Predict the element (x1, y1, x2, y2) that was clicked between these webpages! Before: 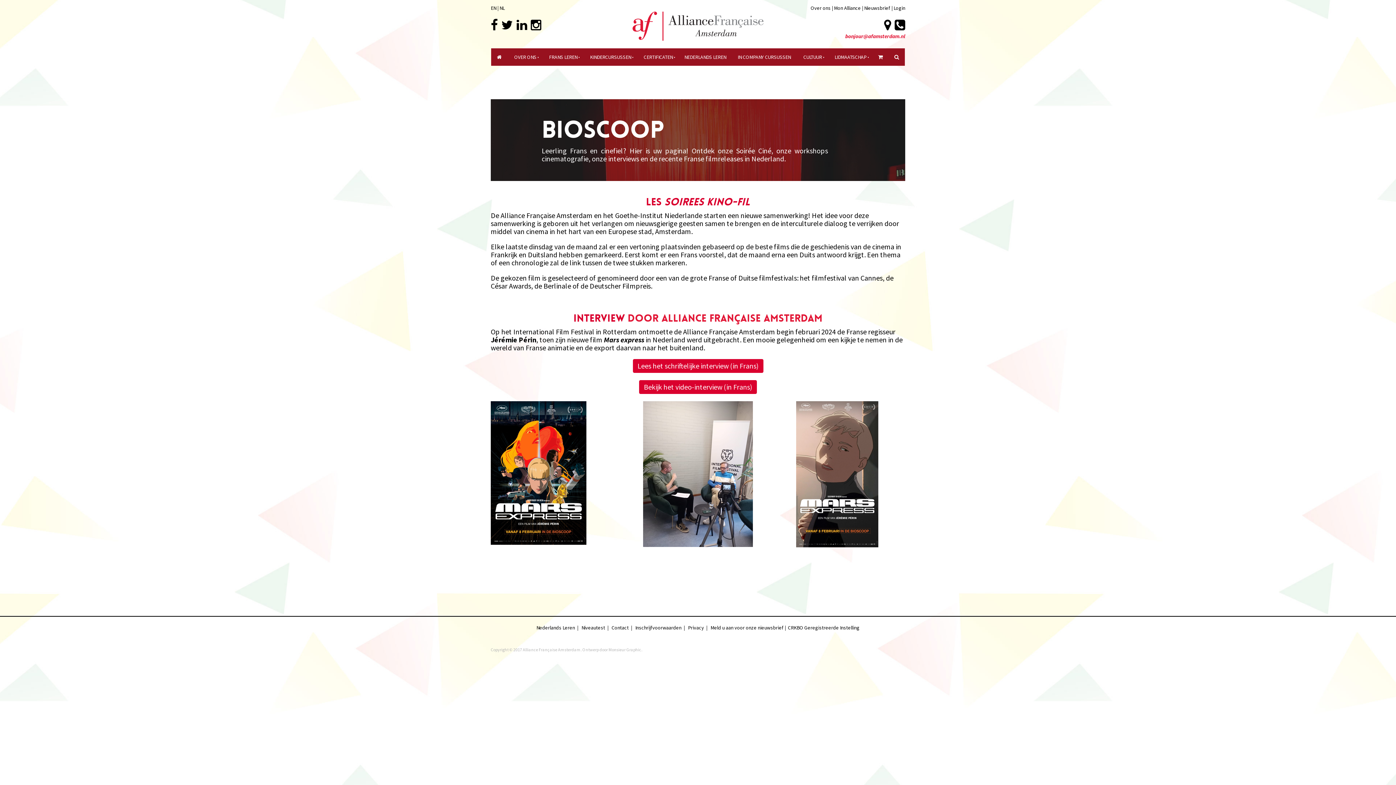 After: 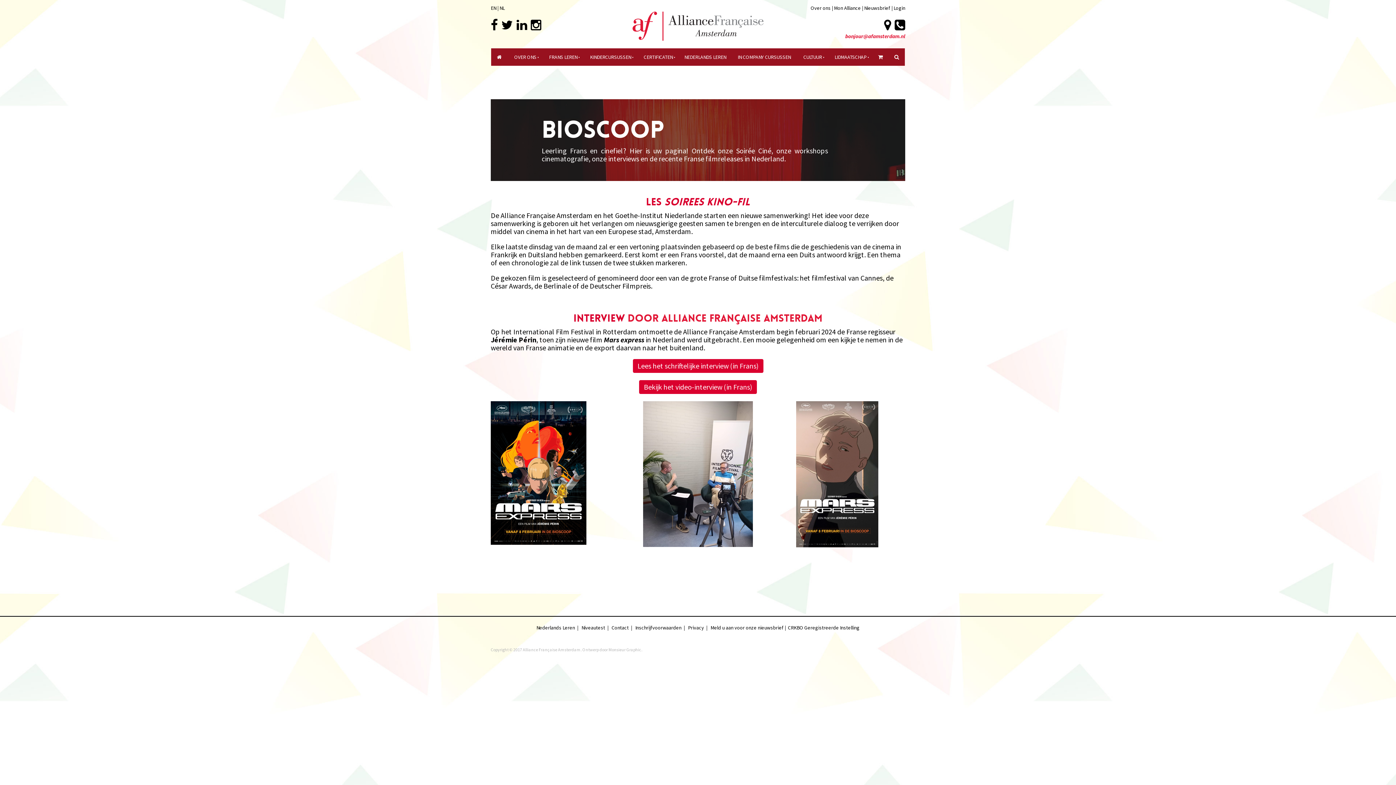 Action: bbox: (608, 647, 641, 656) label: Monsieur Graphic